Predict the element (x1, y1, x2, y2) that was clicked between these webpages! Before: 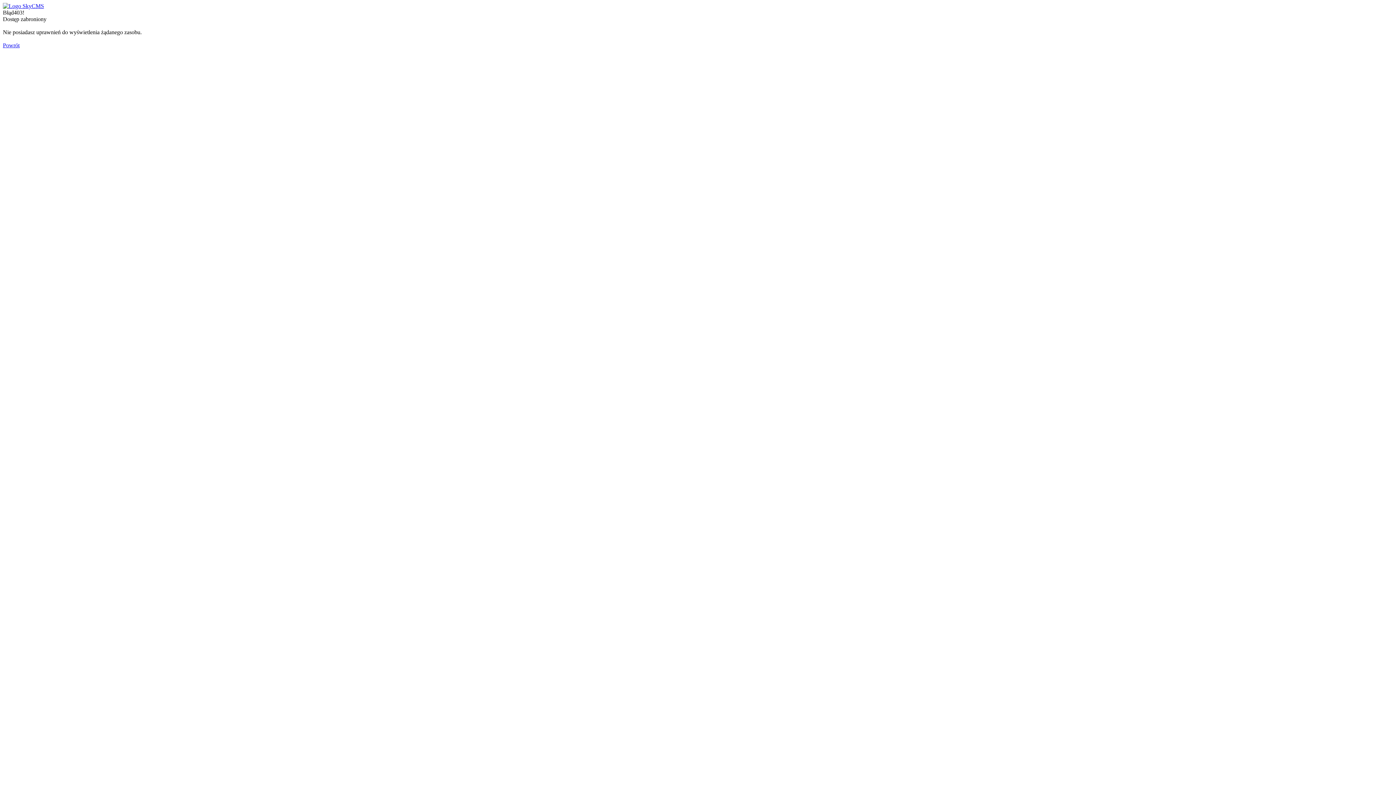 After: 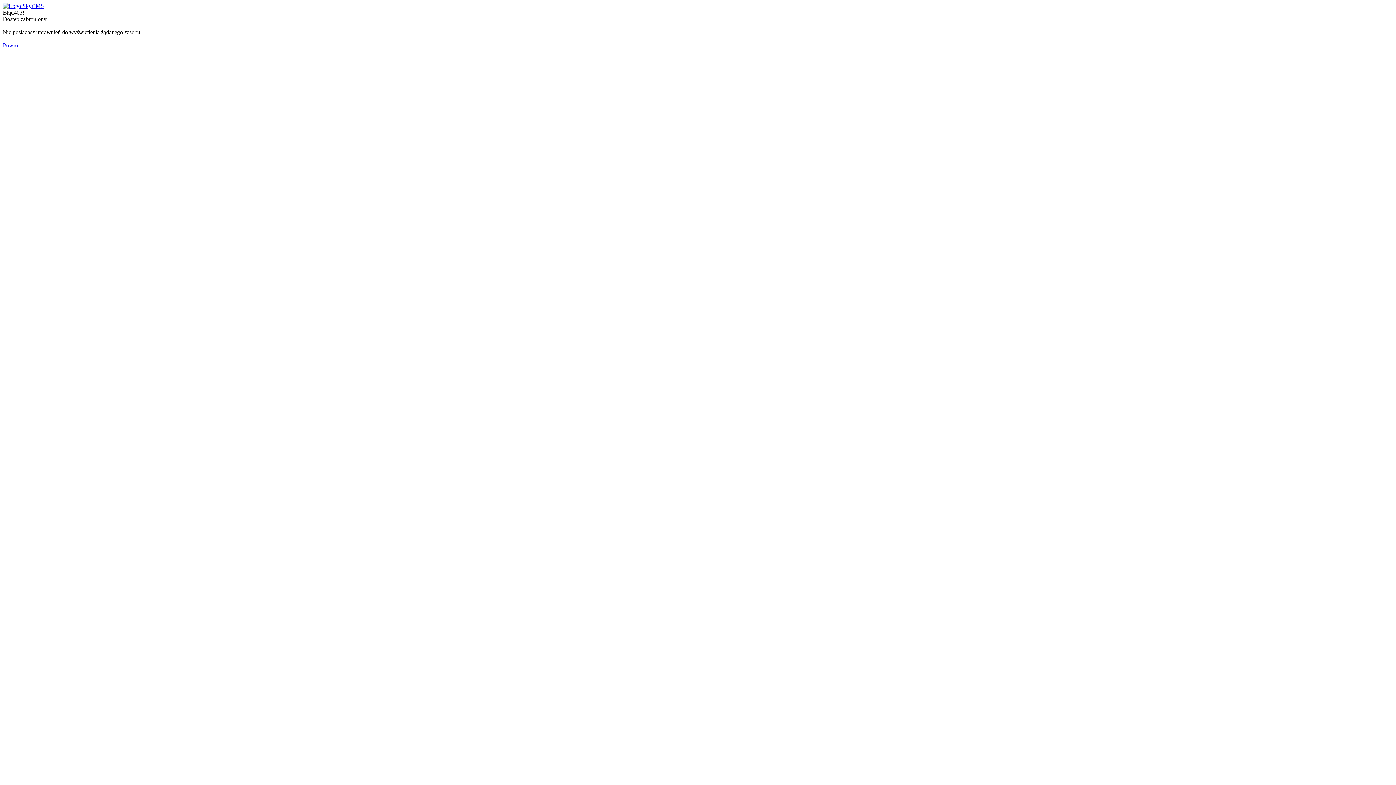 Action: bbox: (2, 2, 44, 9)